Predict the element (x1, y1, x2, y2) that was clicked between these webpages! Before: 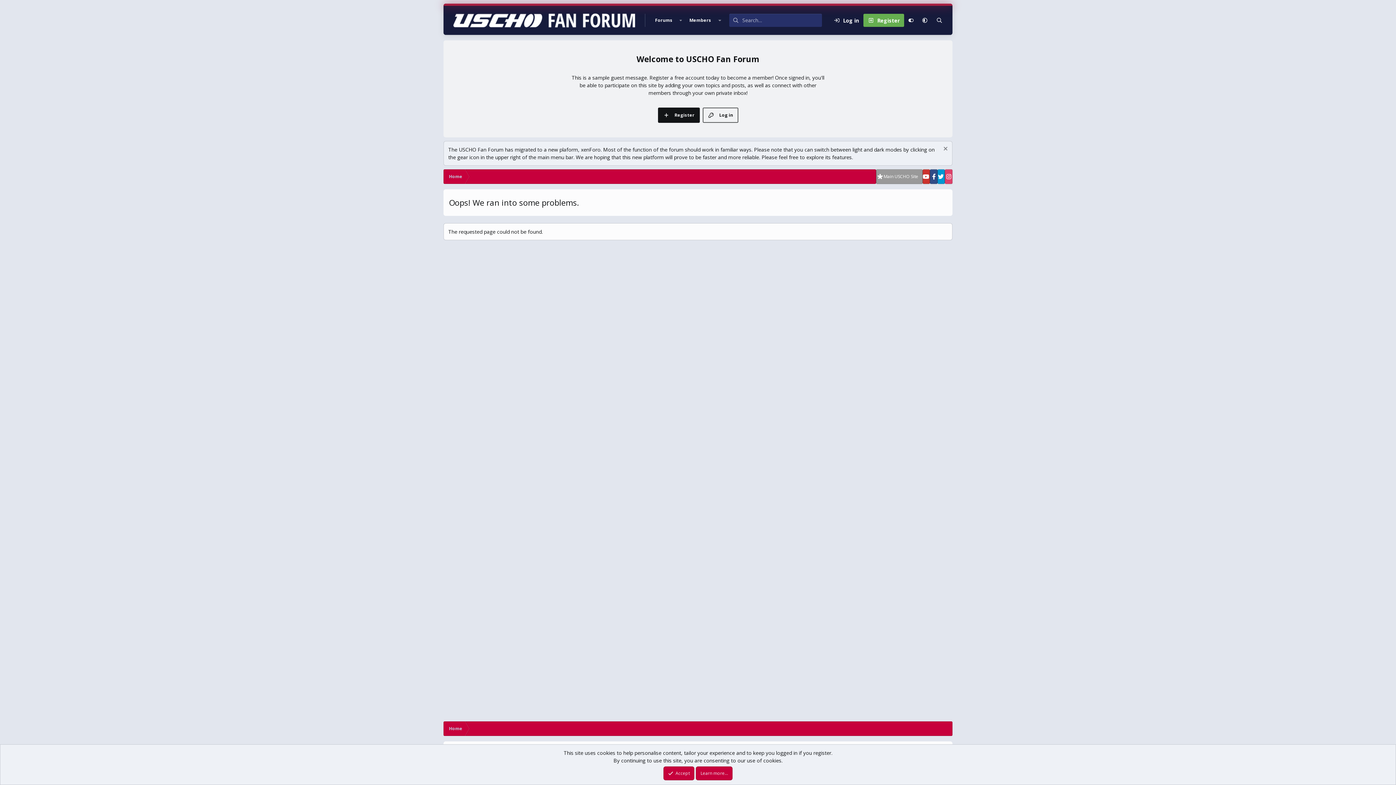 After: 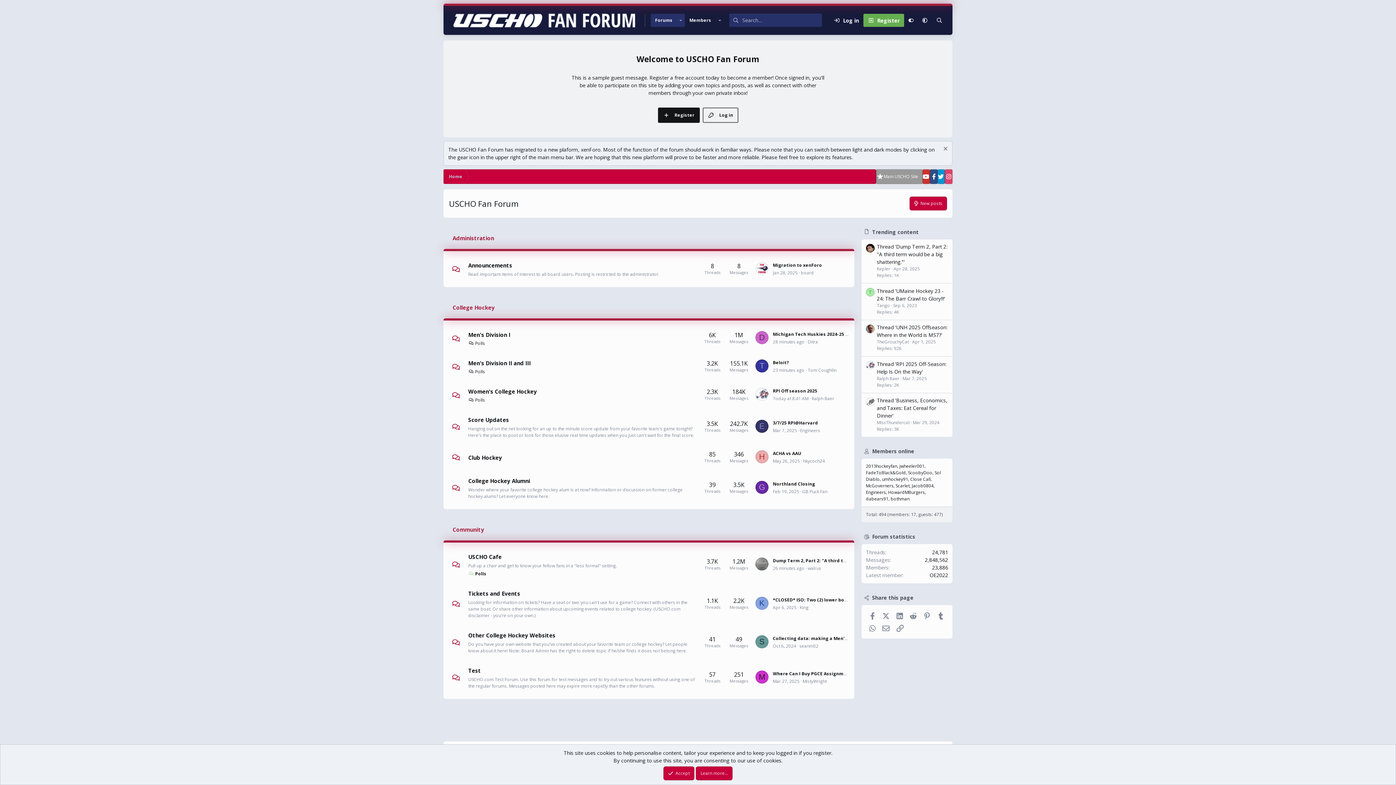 Action: label: Forums bbox: (650, 13, 677, 26)